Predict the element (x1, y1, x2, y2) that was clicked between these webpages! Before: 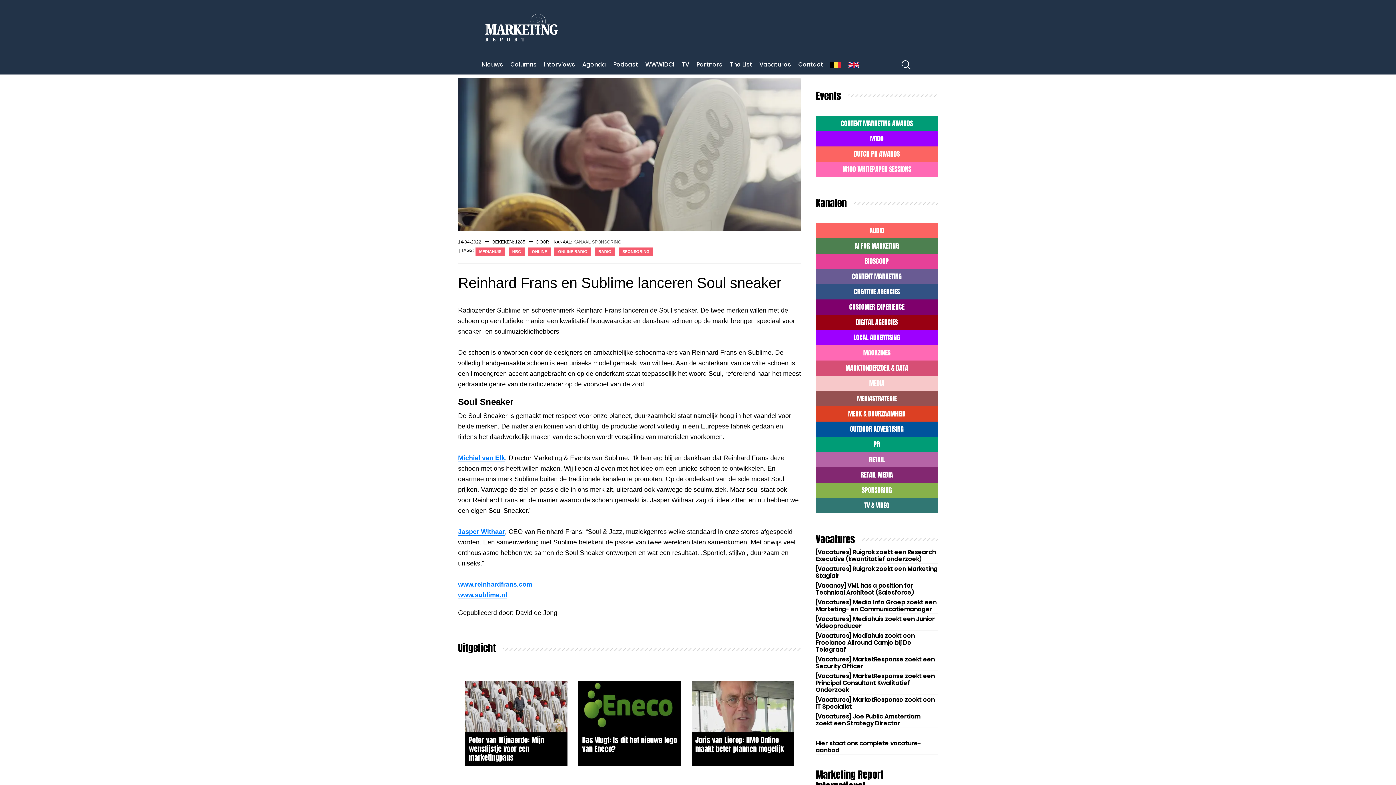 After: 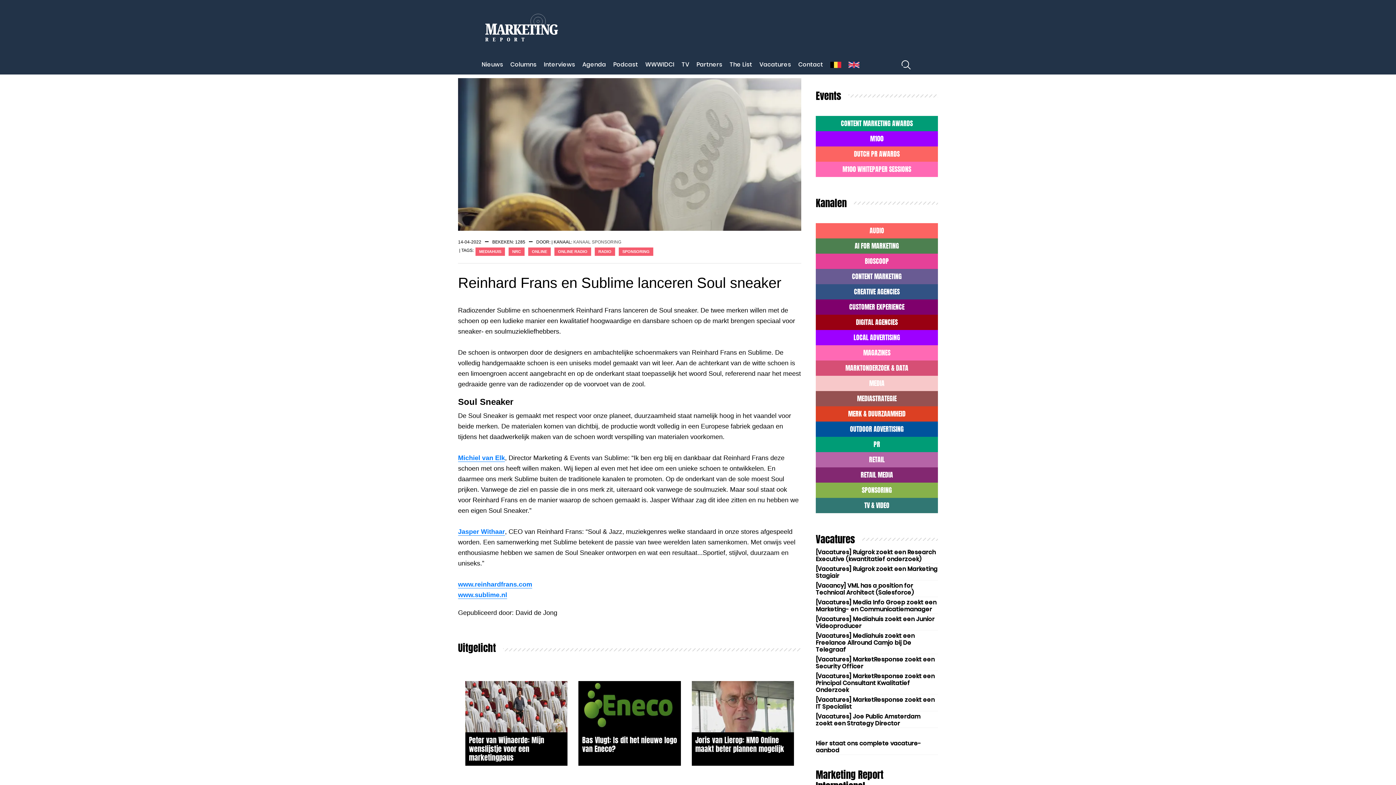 Action: bbox: (816, 421, 938, 437) label: OUTDOOR ADVERTISING